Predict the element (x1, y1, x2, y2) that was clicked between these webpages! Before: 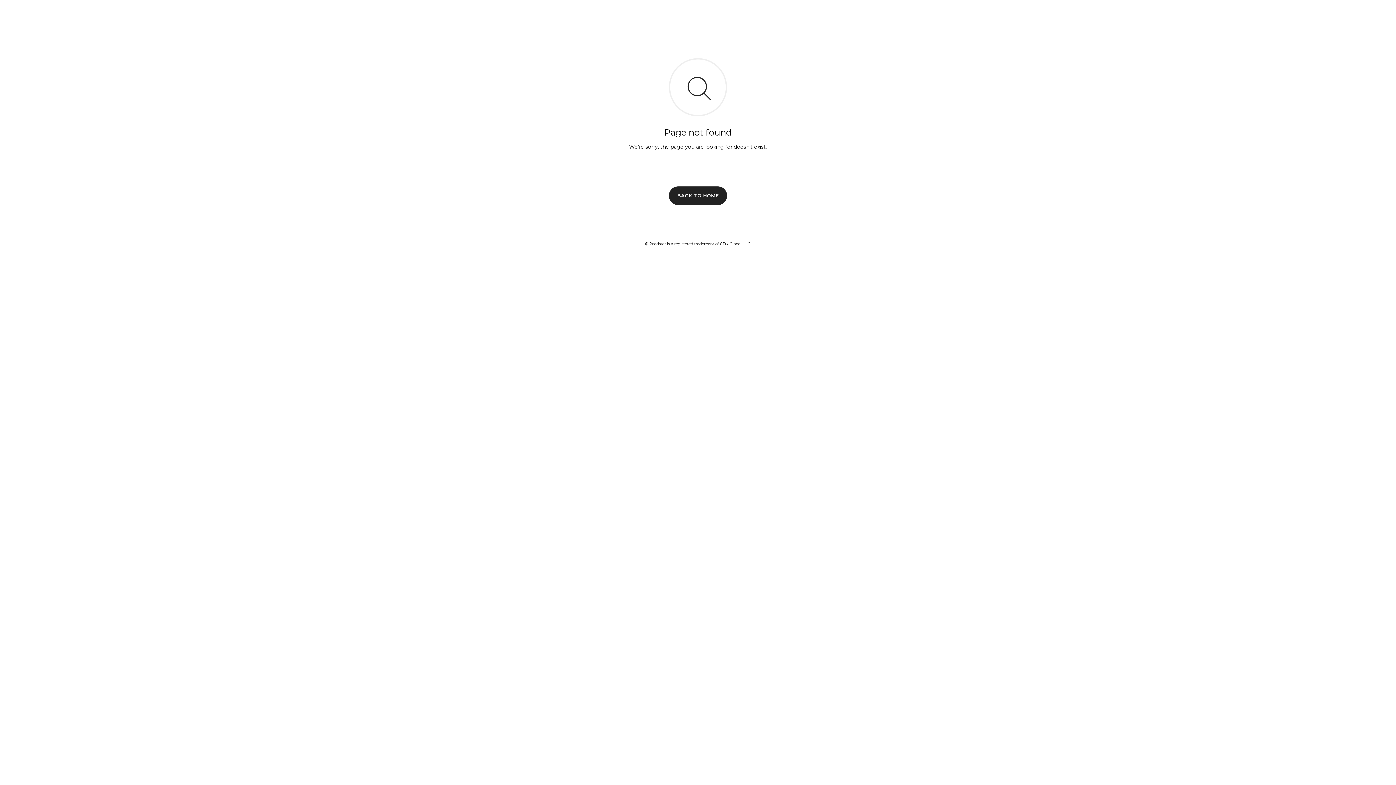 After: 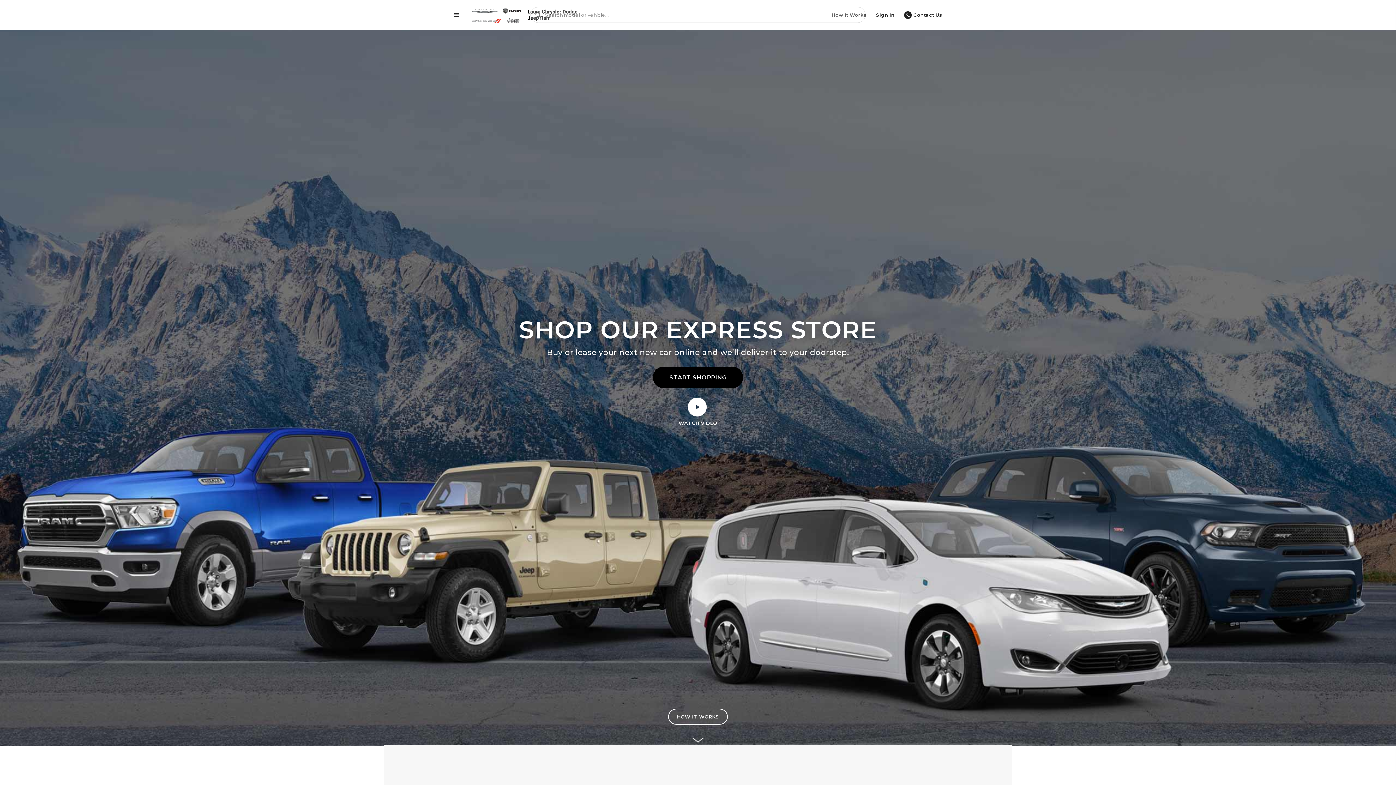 Action: bbox: (669, 186, 727, 204) label: BACK TO HOME